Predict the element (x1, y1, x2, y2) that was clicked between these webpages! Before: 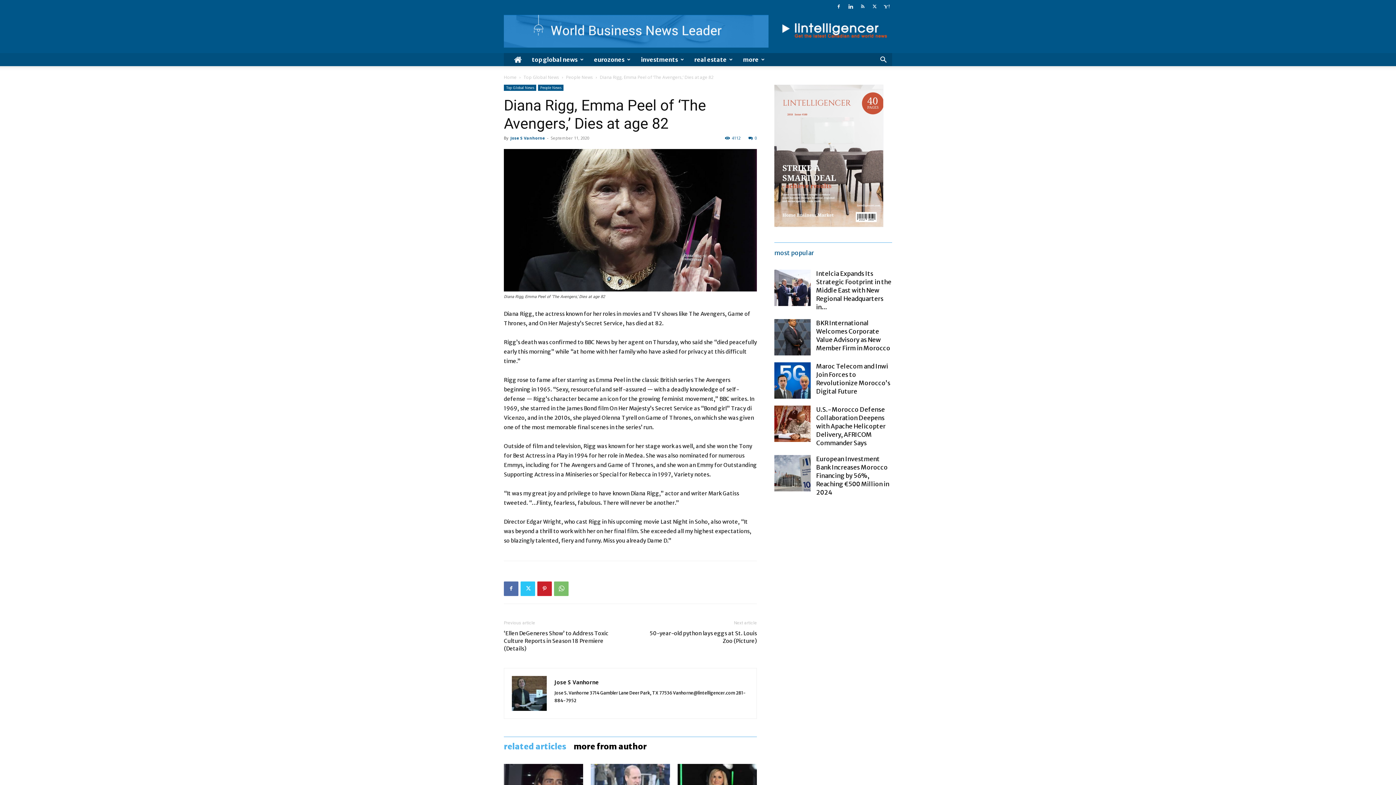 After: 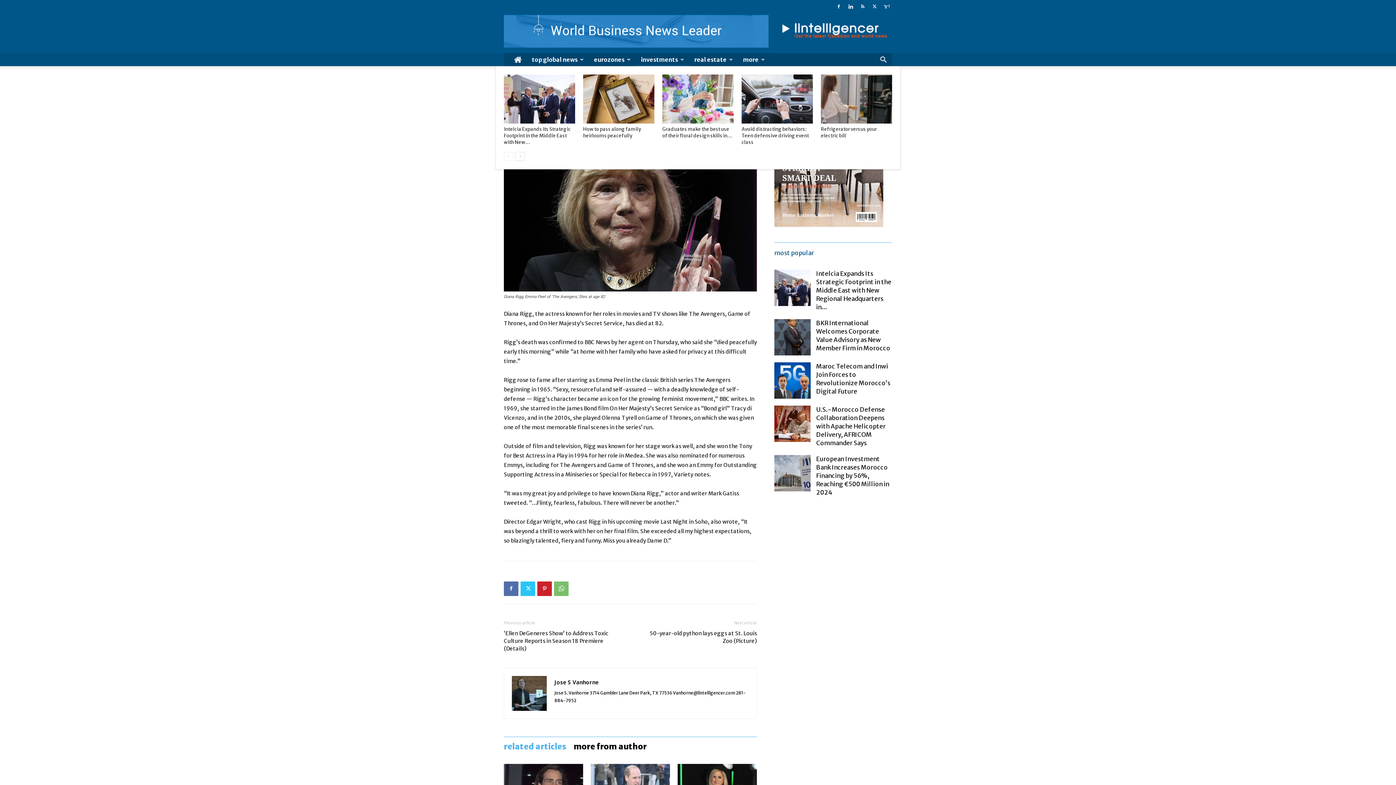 Action: label: investments bbox: (636, 53, 689, 66)